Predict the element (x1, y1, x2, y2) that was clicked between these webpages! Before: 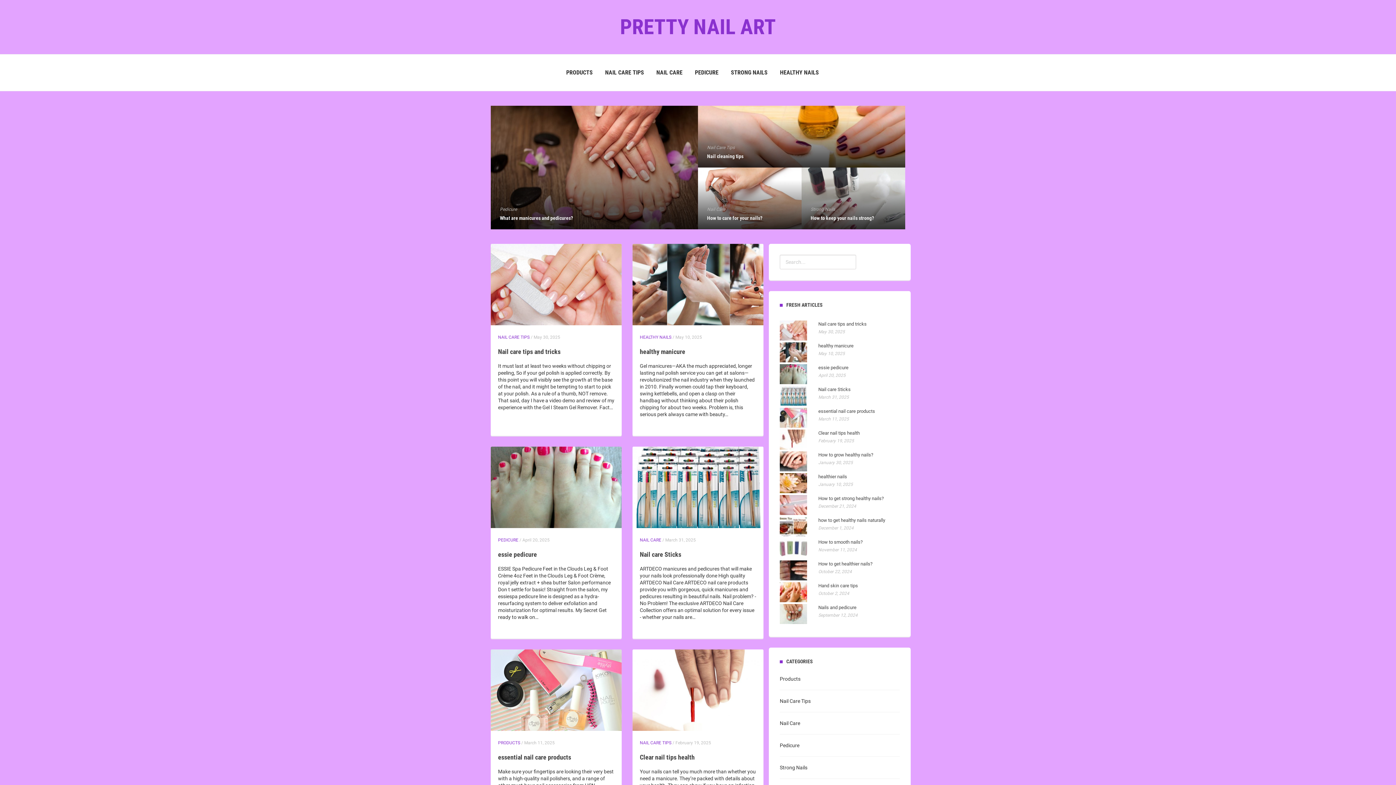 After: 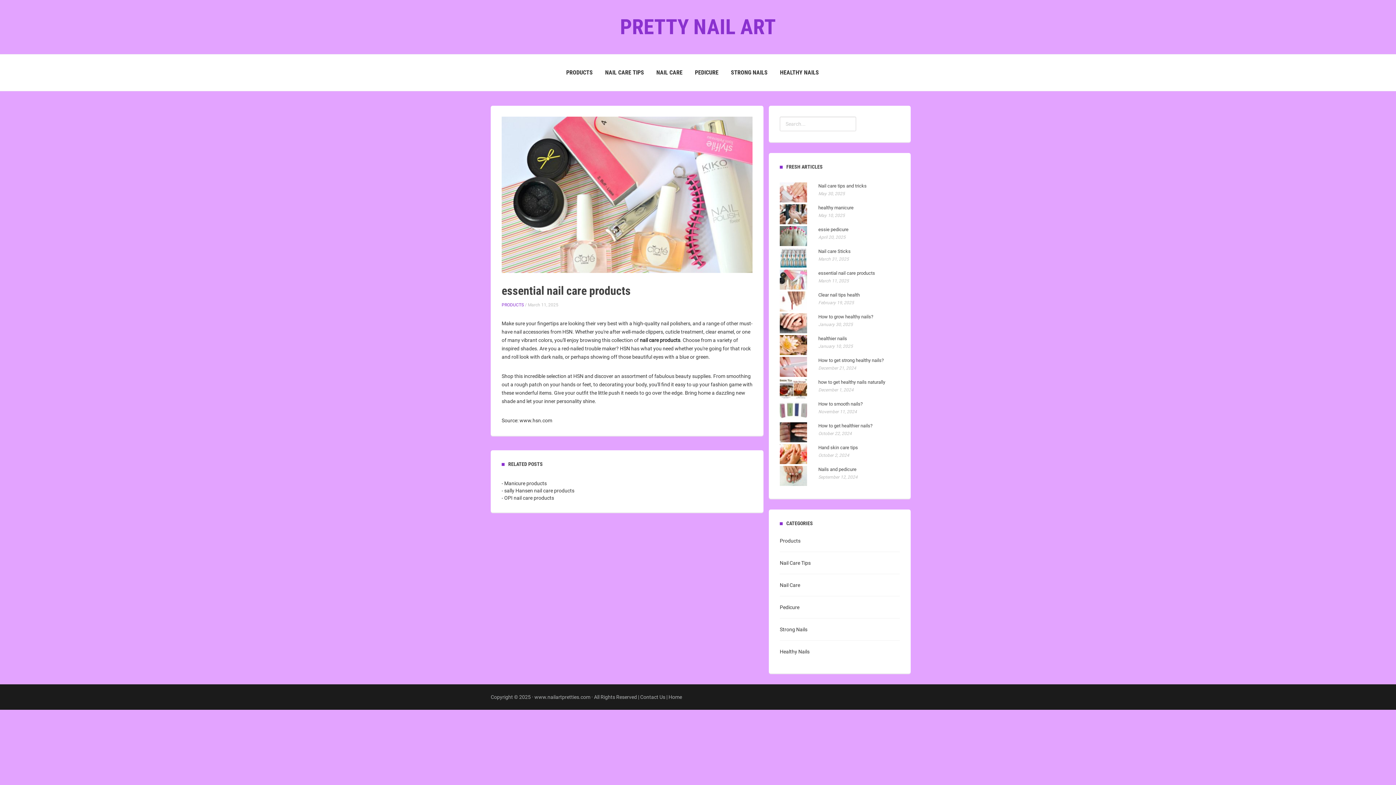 Action: bbox: (498, 753, 571, 761) label: essential nail care products